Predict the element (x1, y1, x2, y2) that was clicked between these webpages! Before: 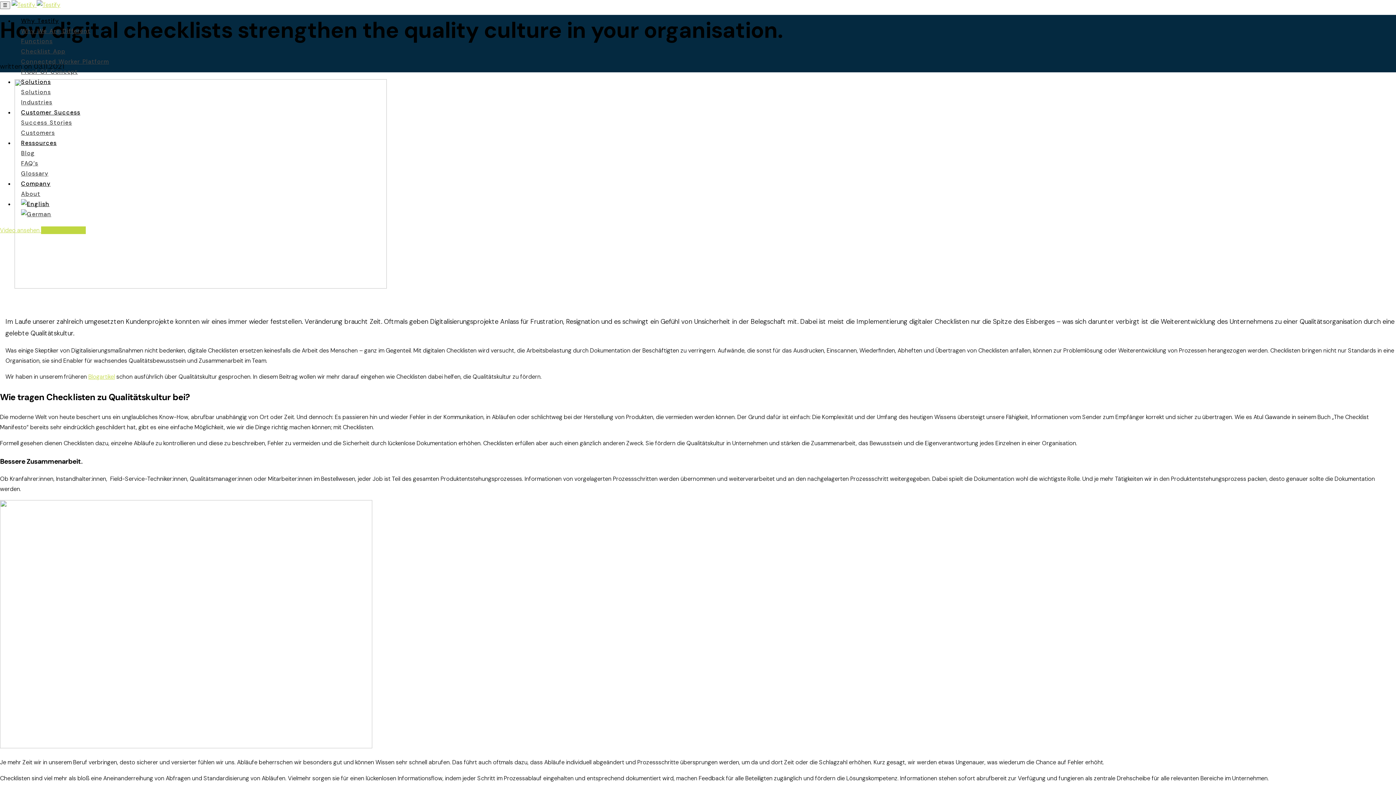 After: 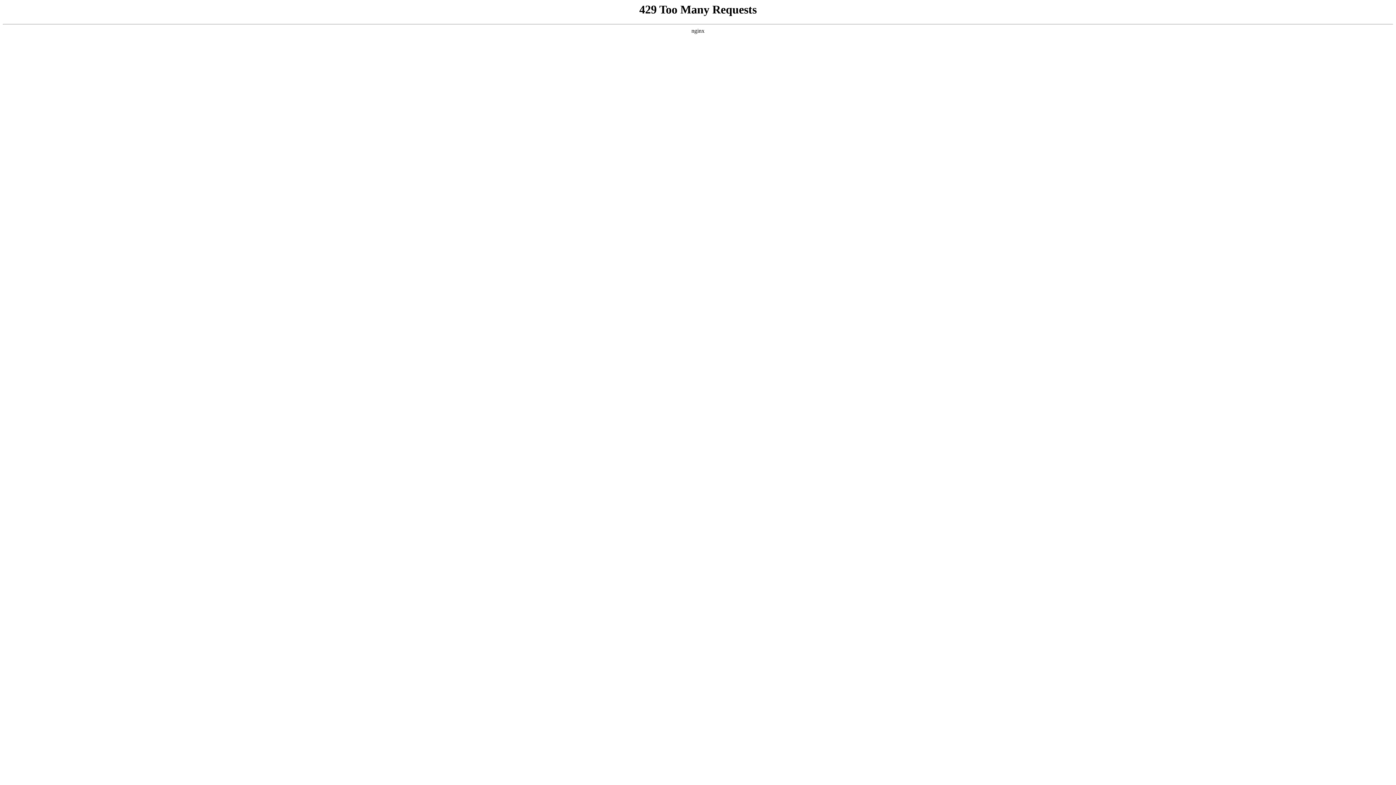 Action: bbox: (14, 37, 59, 45) label: Functions